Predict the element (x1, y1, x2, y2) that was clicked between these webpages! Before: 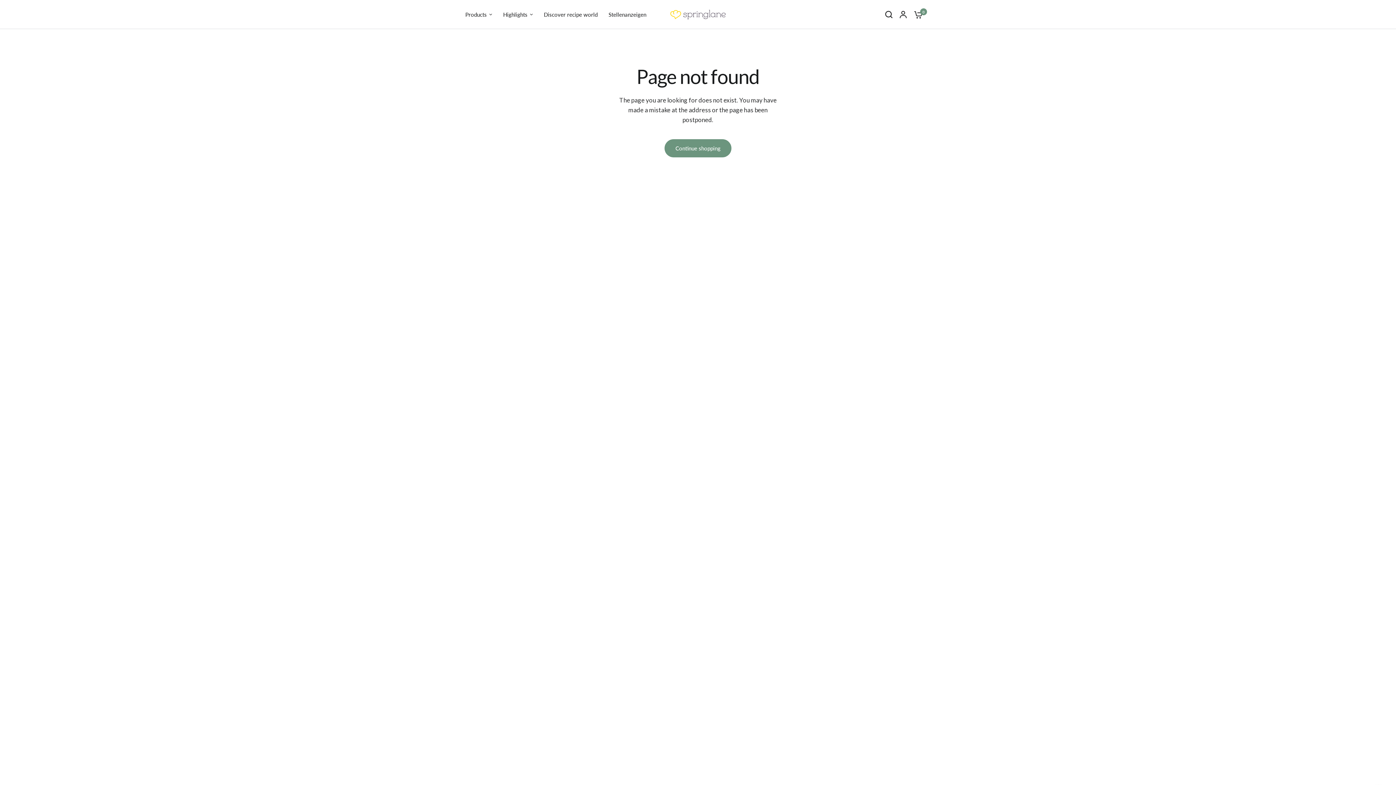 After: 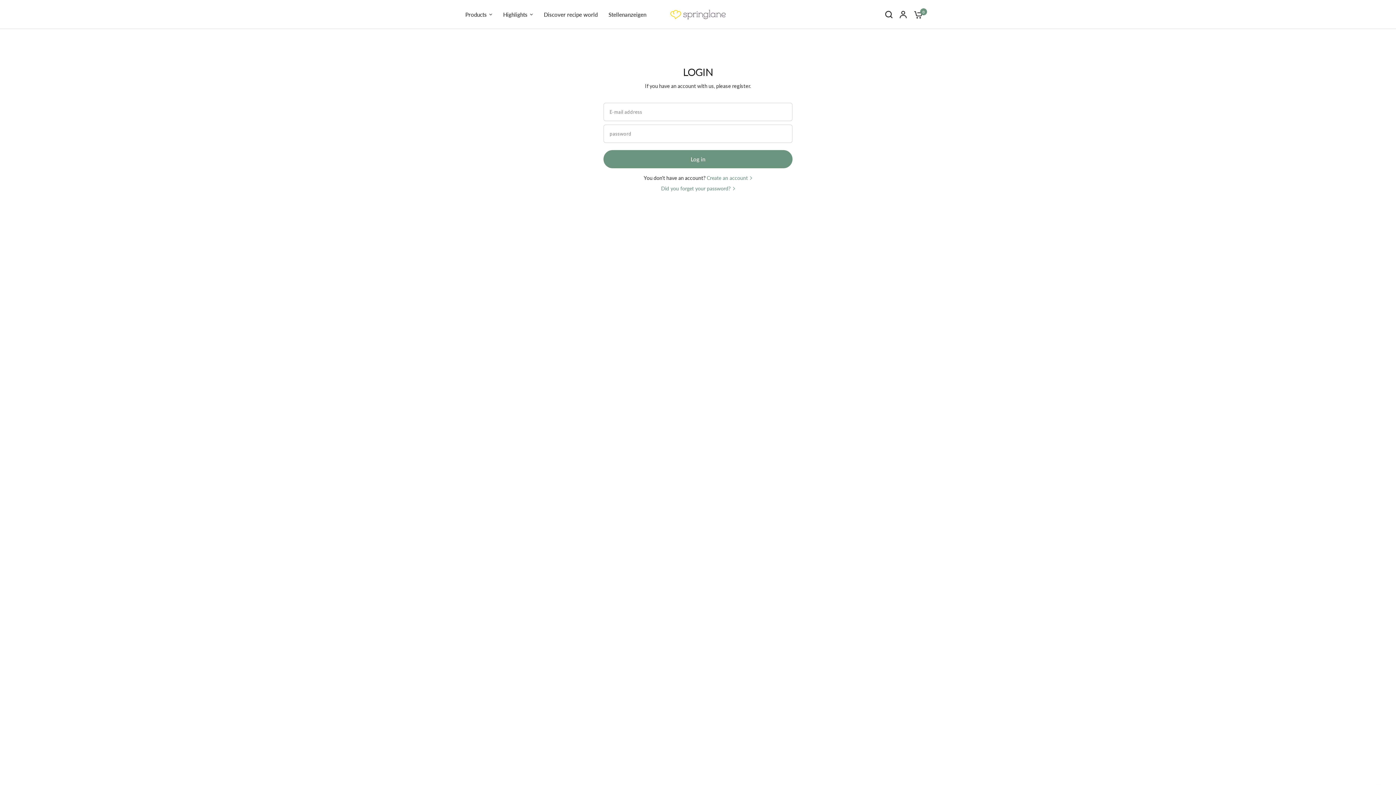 Action: bbox: (896, 0, 910, 29)